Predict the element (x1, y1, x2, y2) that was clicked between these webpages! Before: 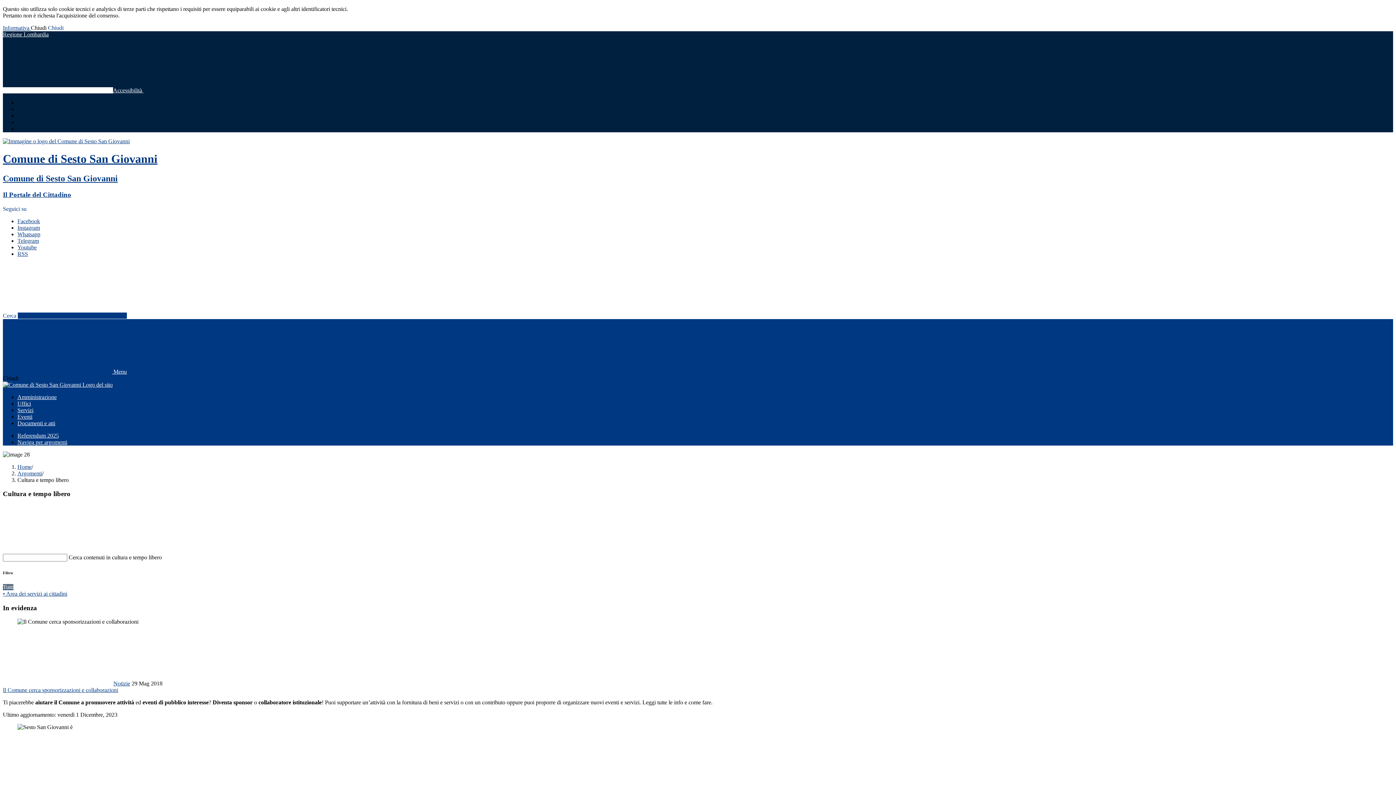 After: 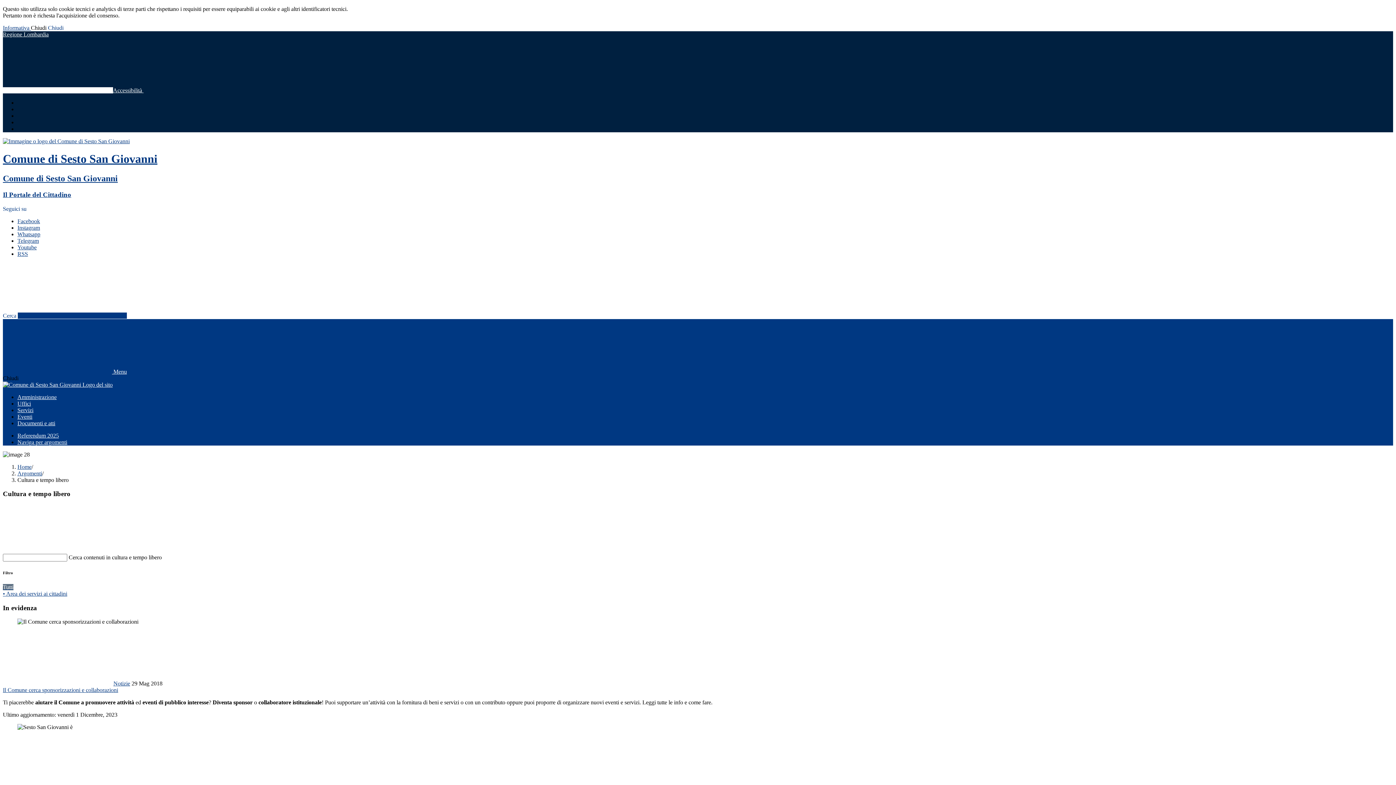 Action: bbox: (17, 106, 33, 112) label: Carattere Medio